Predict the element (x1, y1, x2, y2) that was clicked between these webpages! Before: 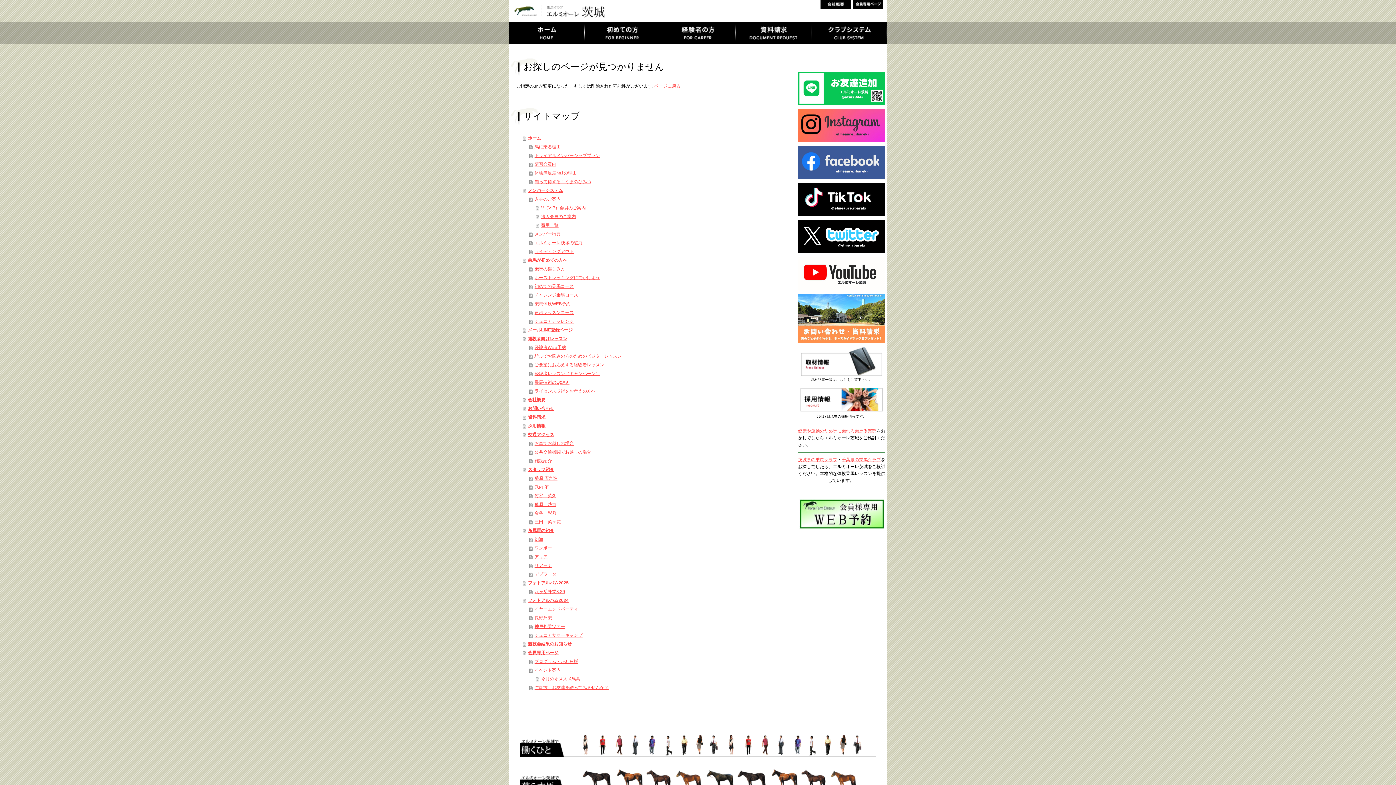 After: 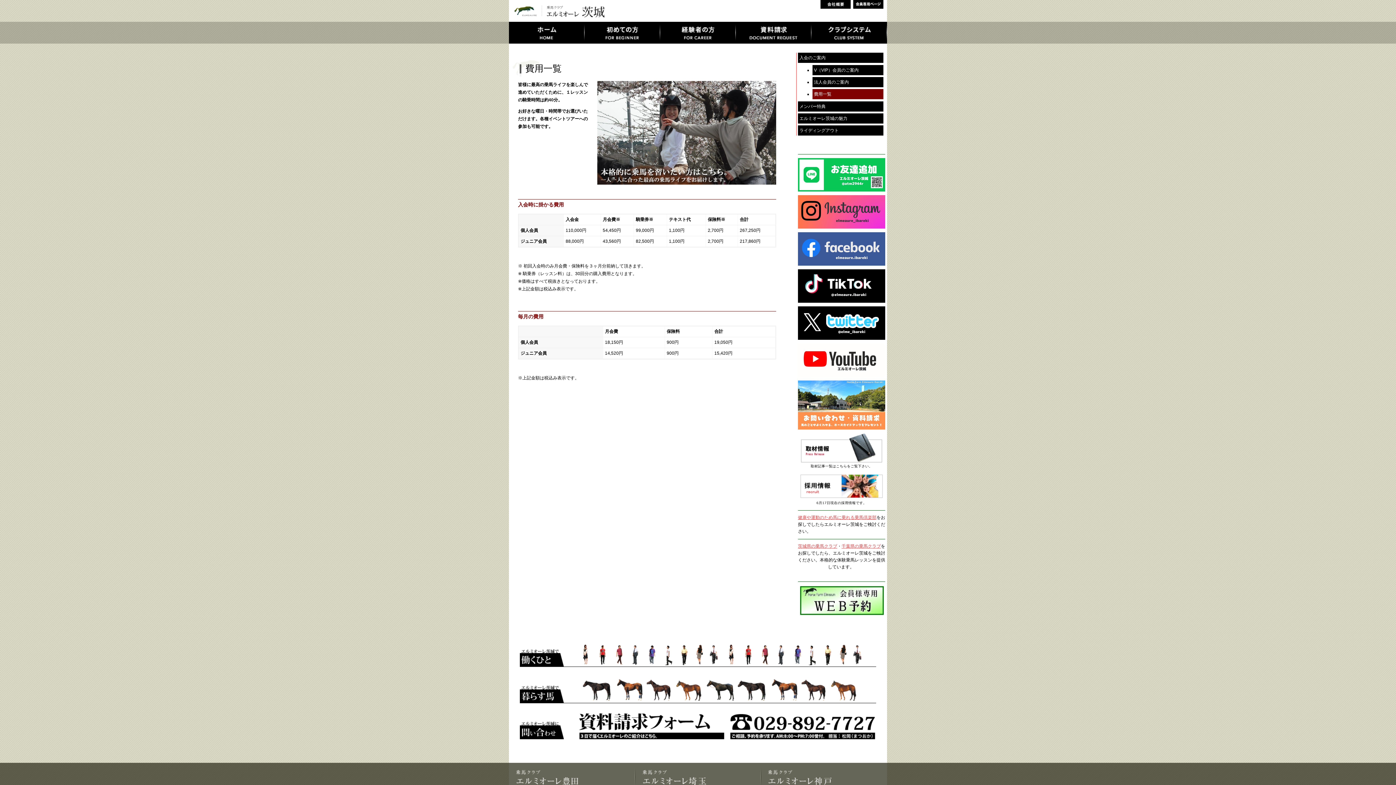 Action: bbox: (536, 221, 778, 229) label: 費用一覧